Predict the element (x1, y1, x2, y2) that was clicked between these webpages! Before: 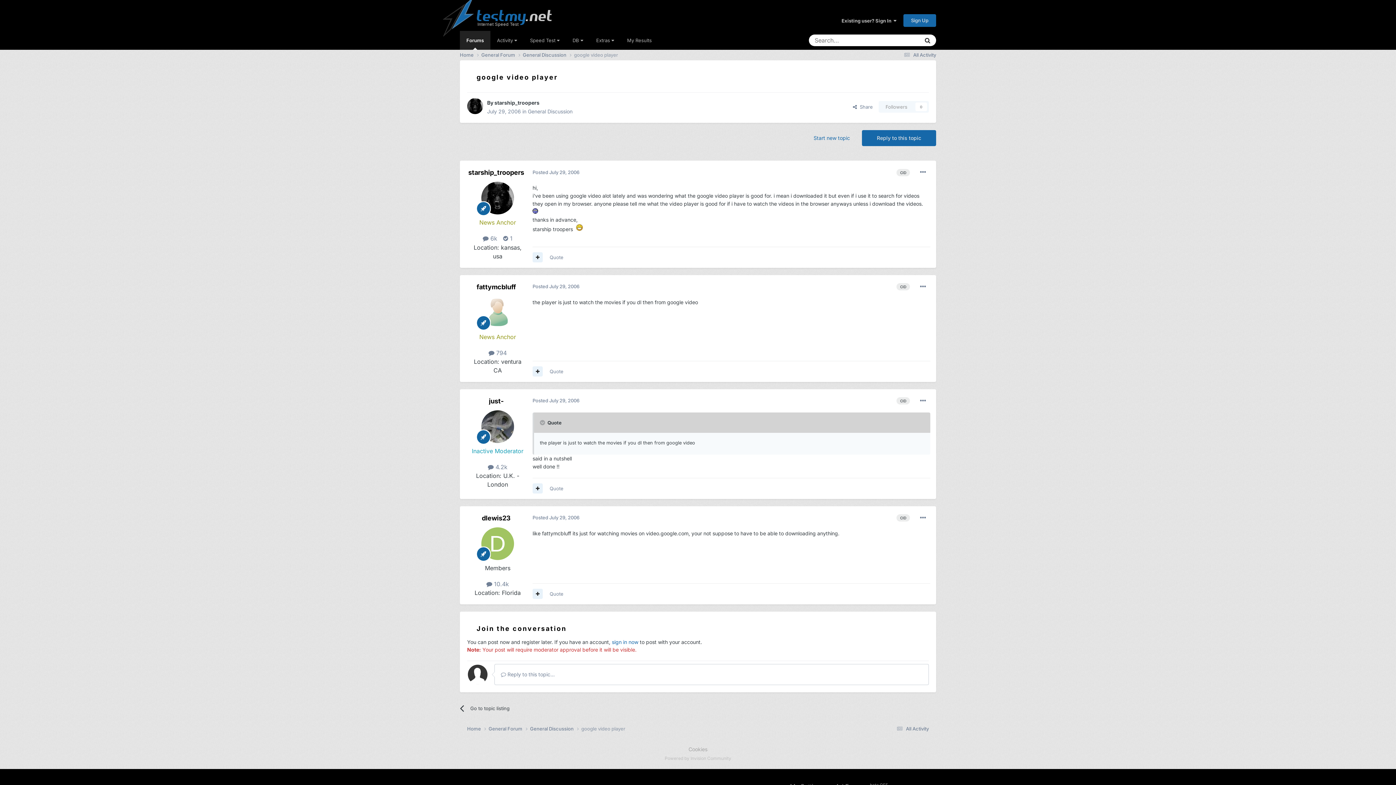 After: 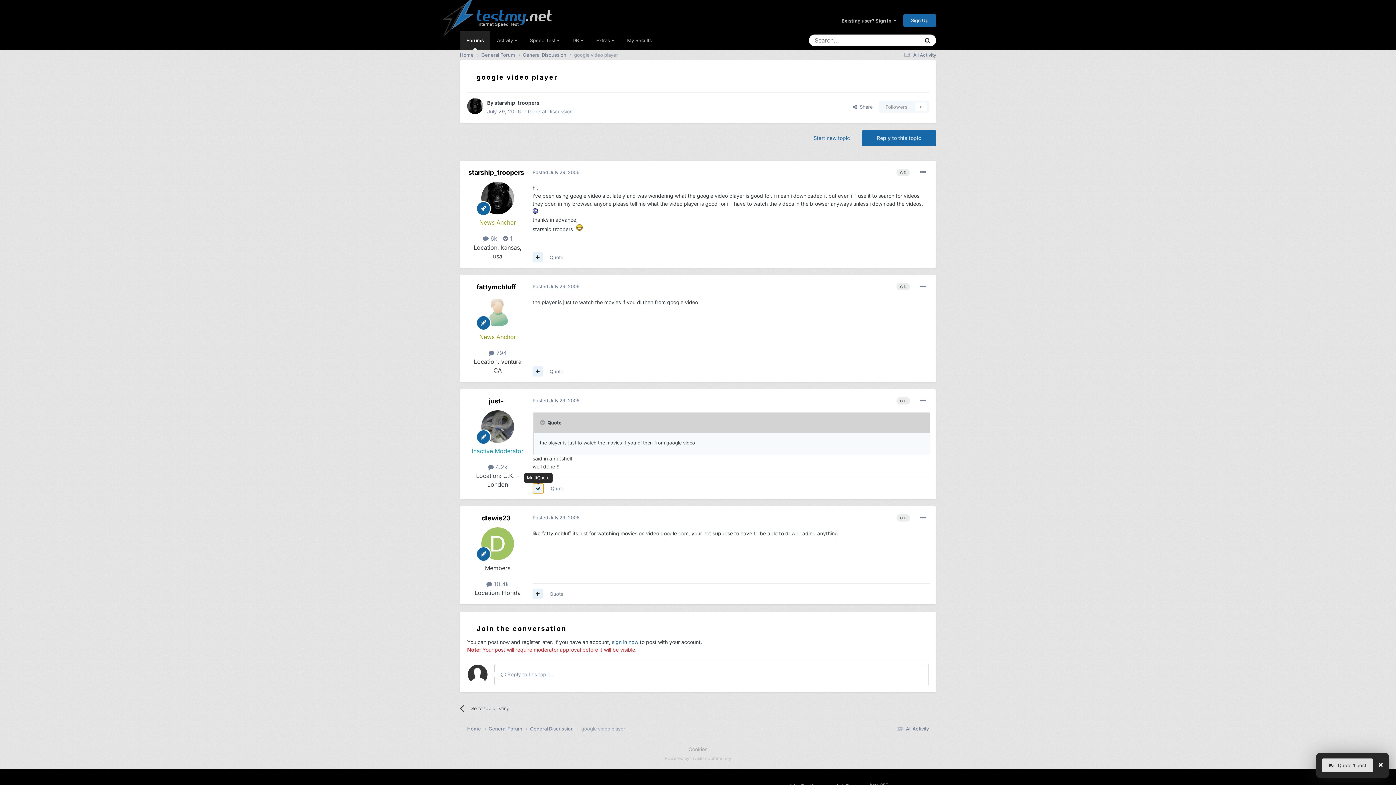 Action: bbox: (532, 483, 542, 493)